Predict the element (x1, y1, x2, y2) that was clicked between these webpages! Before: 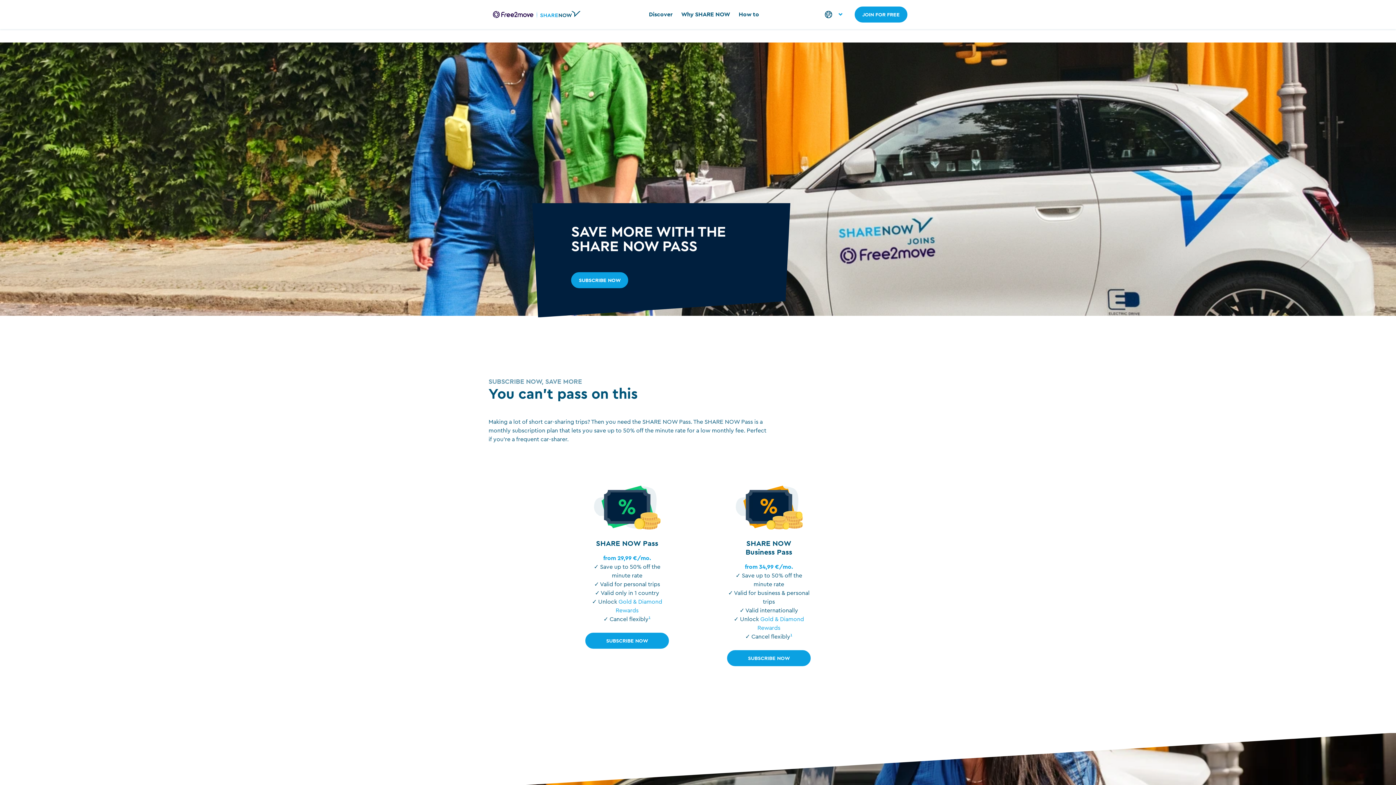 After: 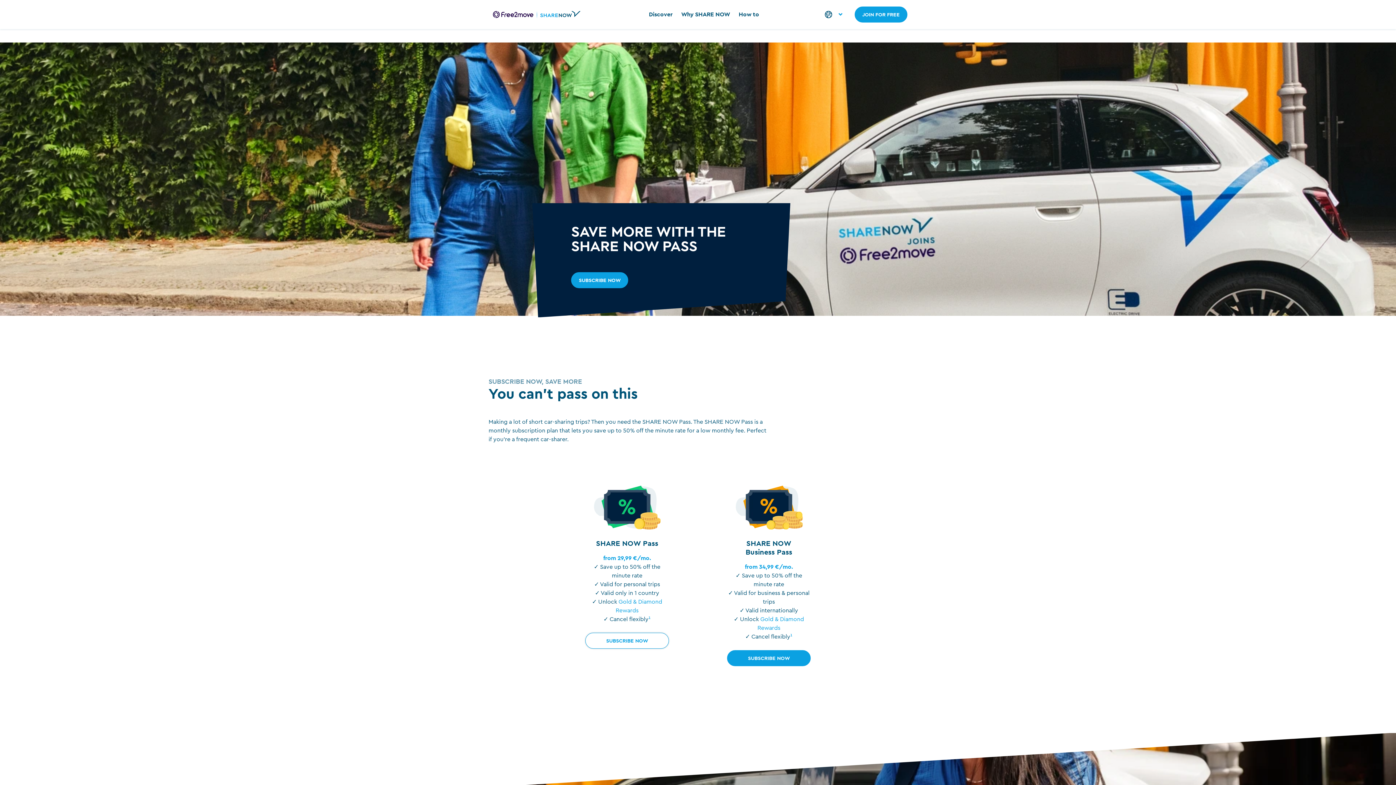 Action: bbox: (585, 633, 669, 649) label: SUBSCRIBE NOW